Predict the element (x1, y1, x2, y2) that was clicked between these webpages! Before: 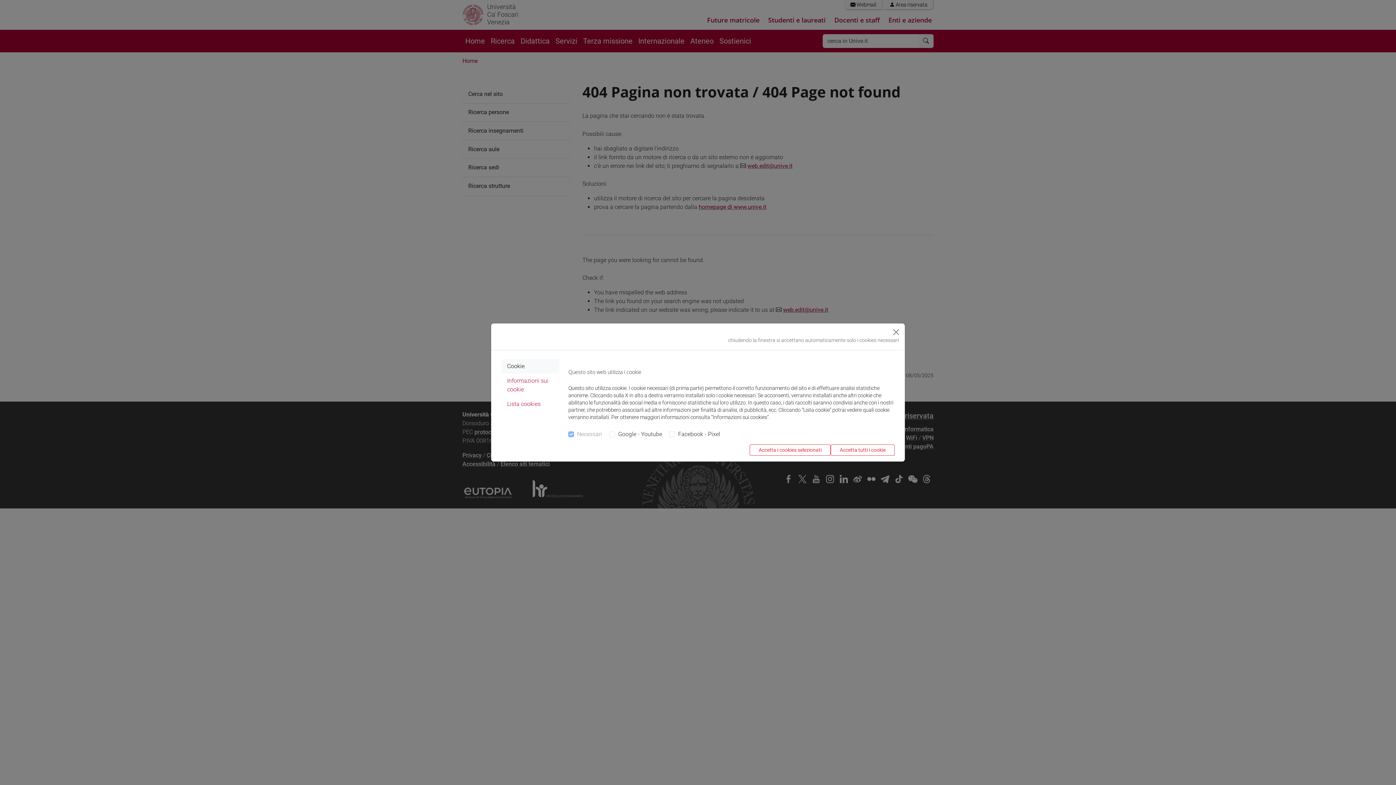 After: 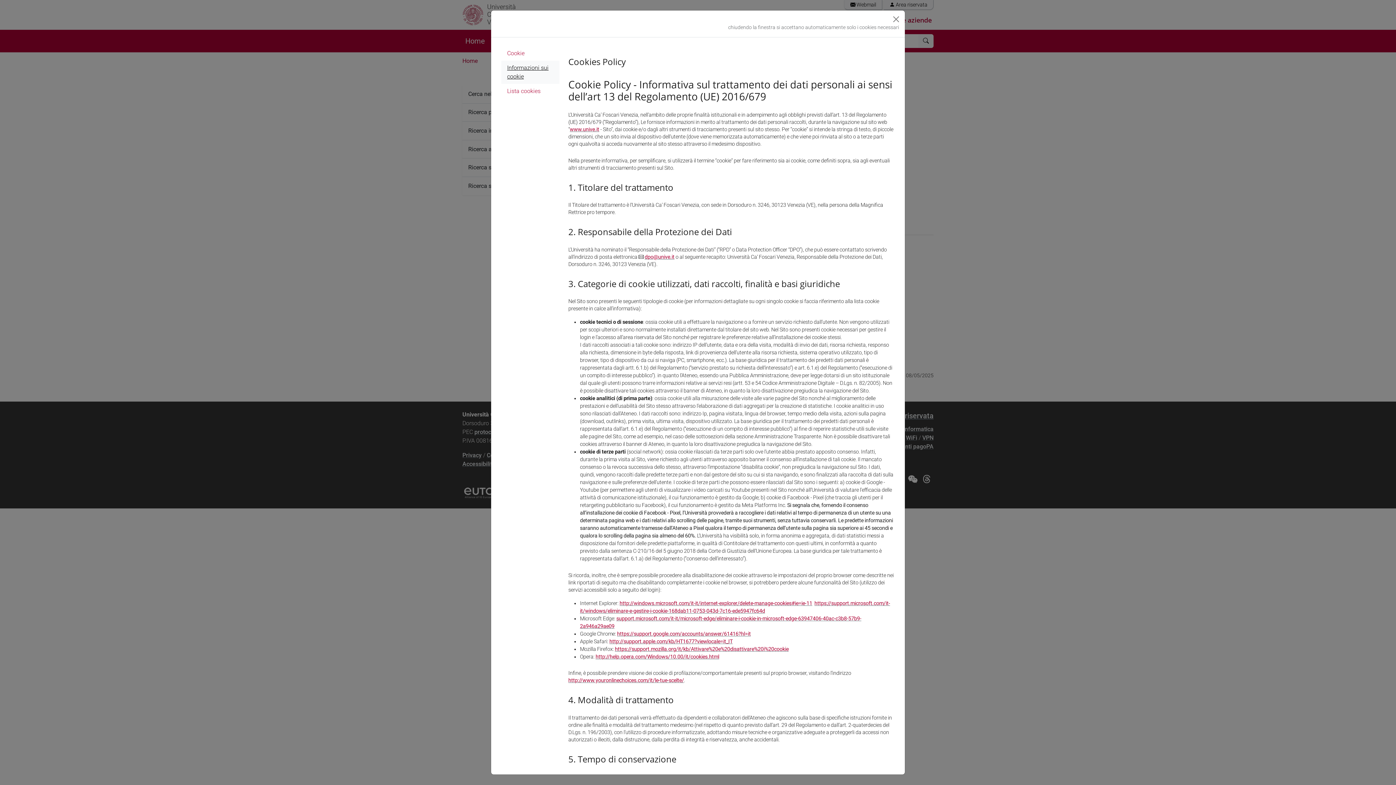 Action: label: Informazioni sui cookie bbox: (501, 373, 559, 397)